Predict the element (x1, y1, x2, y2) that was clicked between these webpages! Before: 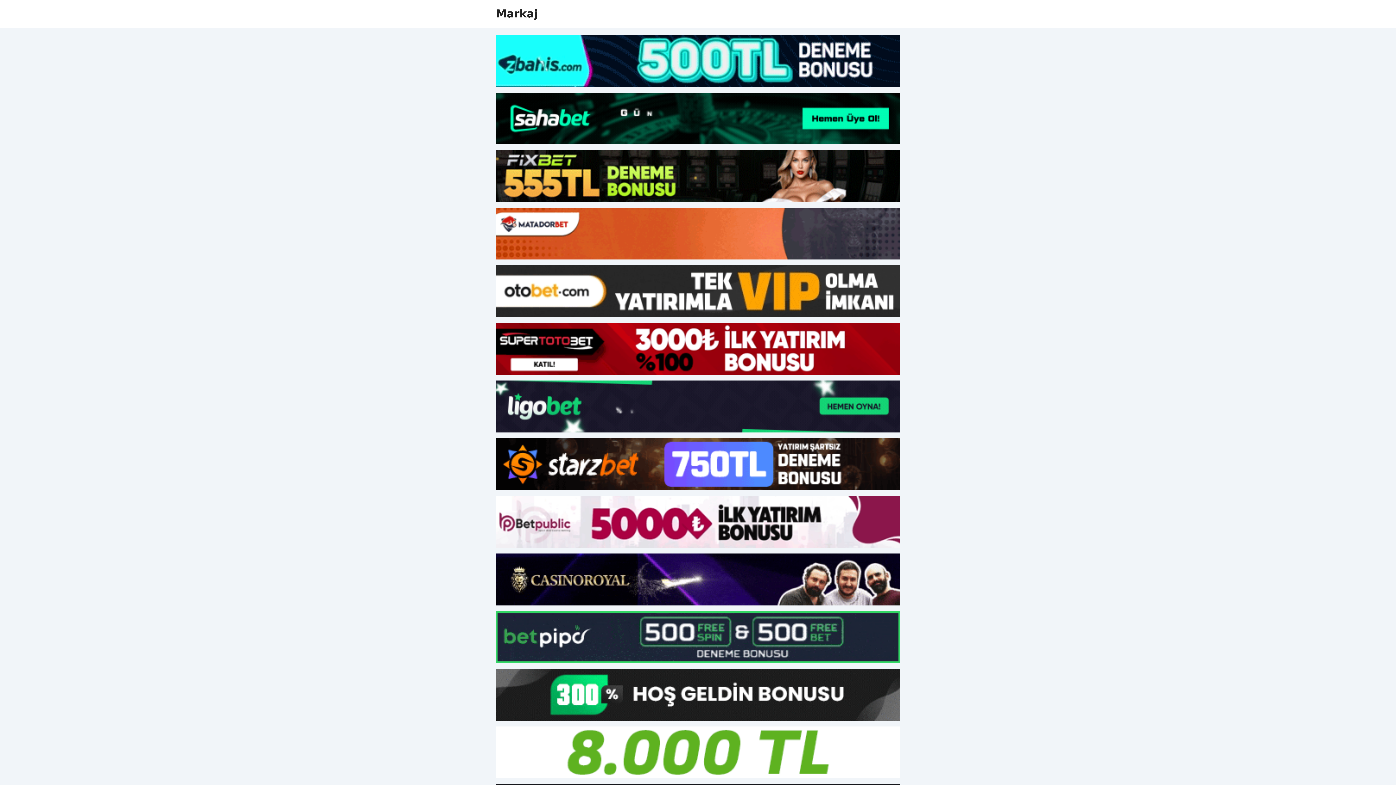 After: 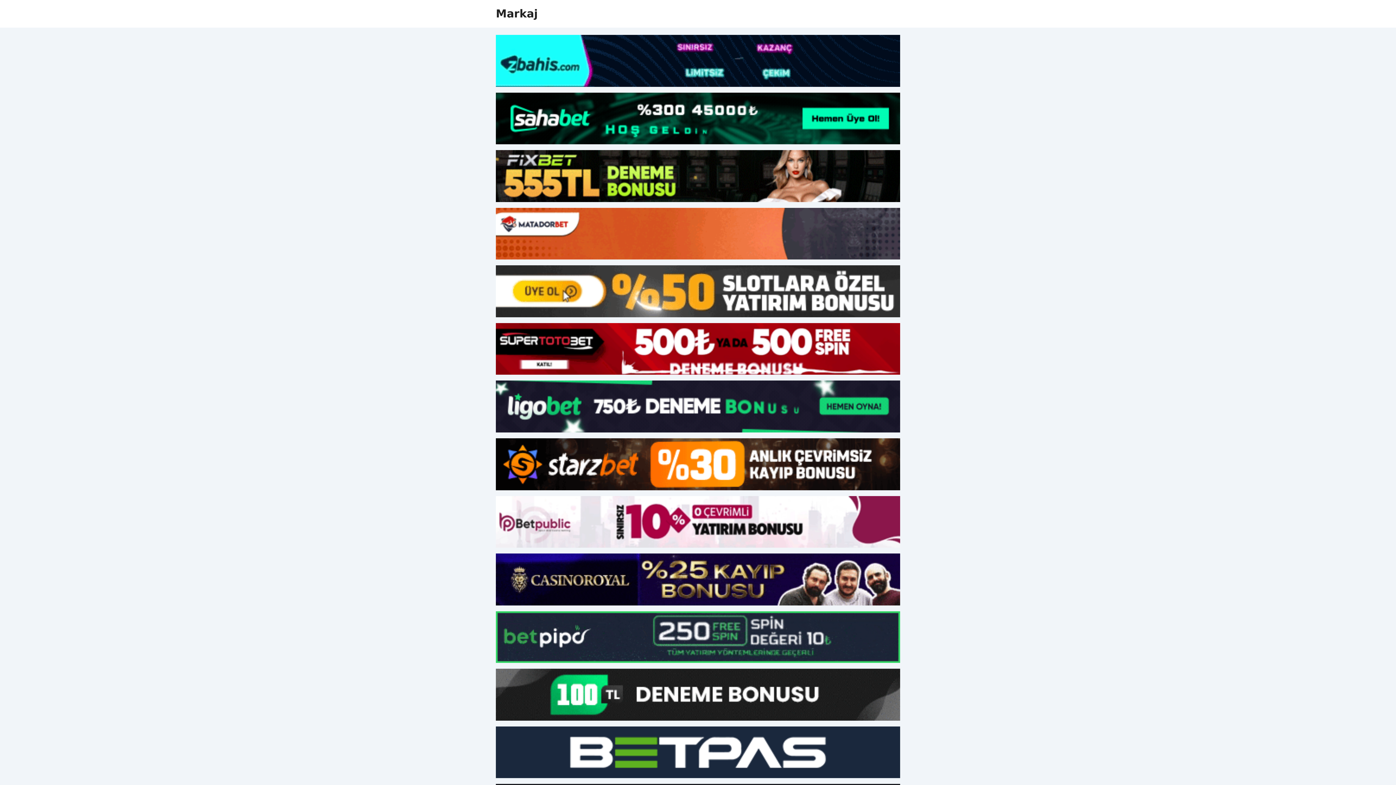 Action: bbox: (496, 438, 900, 490)